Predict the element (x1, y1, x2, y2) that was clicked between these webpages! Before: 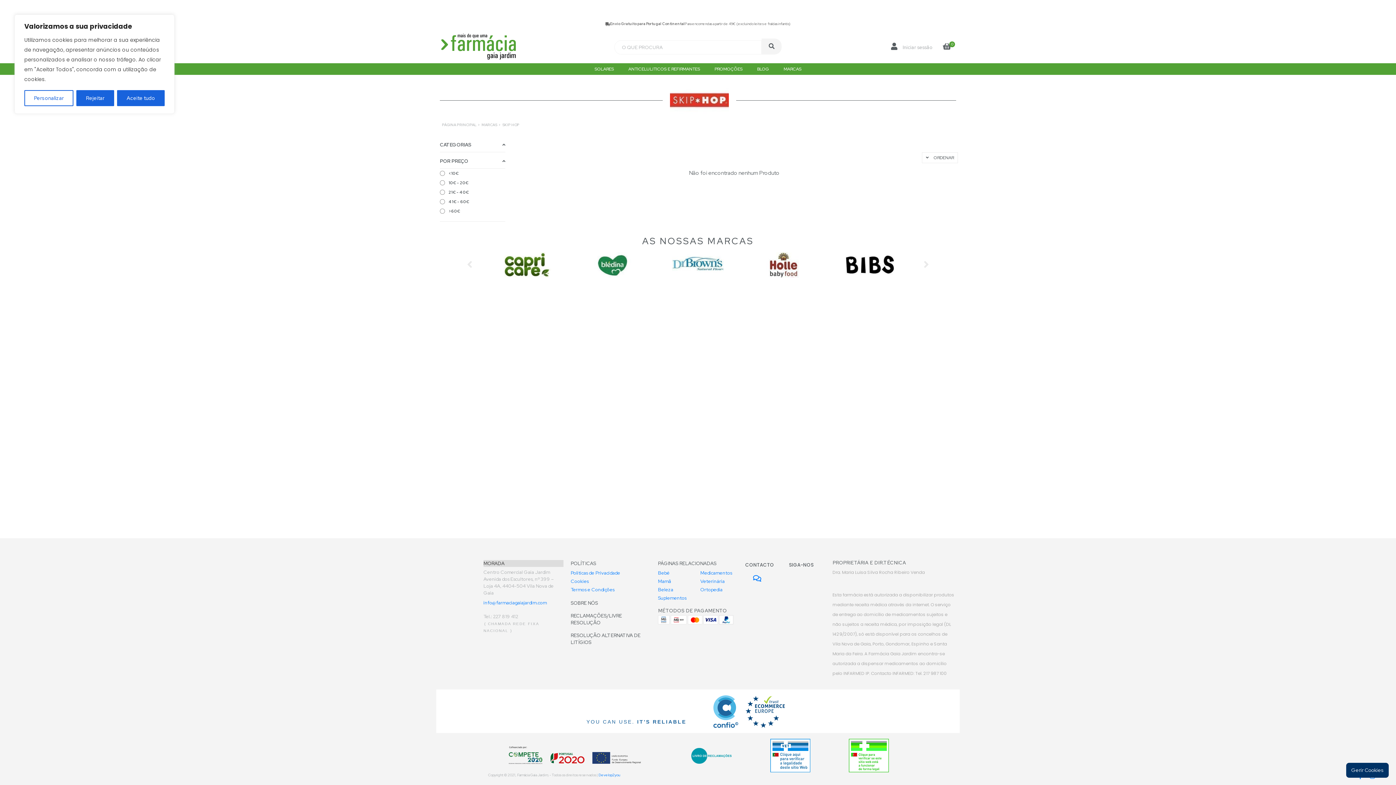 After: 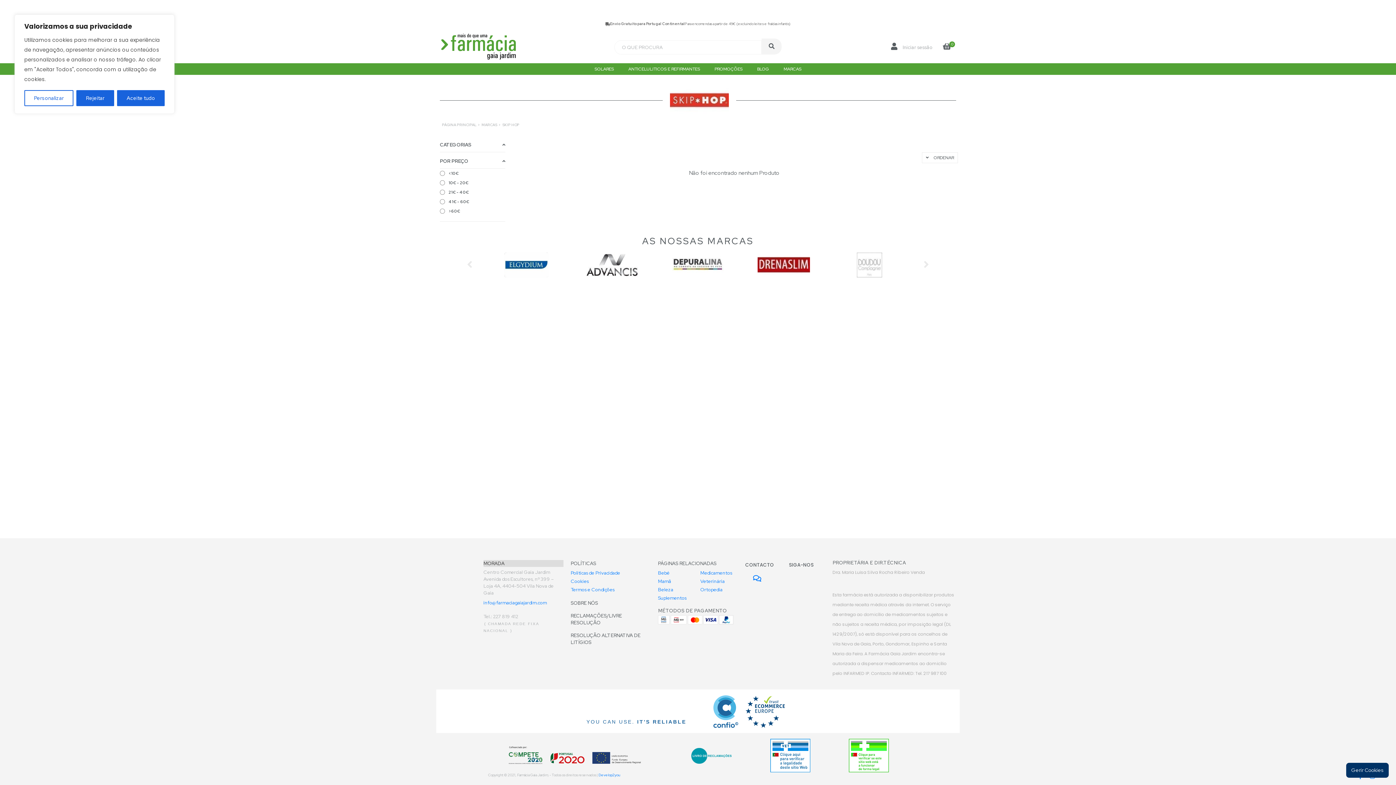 Action: bbox: (848, 739, 888, 772)